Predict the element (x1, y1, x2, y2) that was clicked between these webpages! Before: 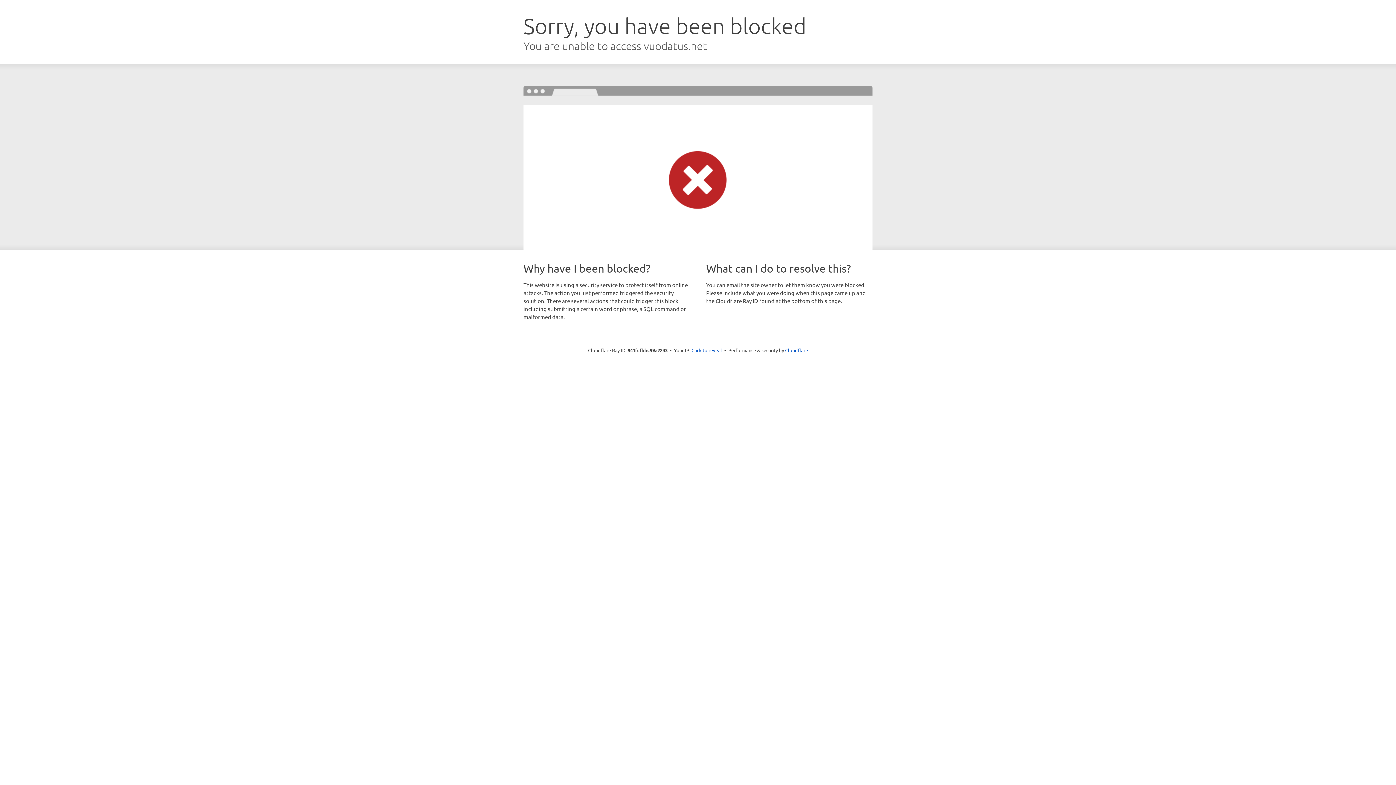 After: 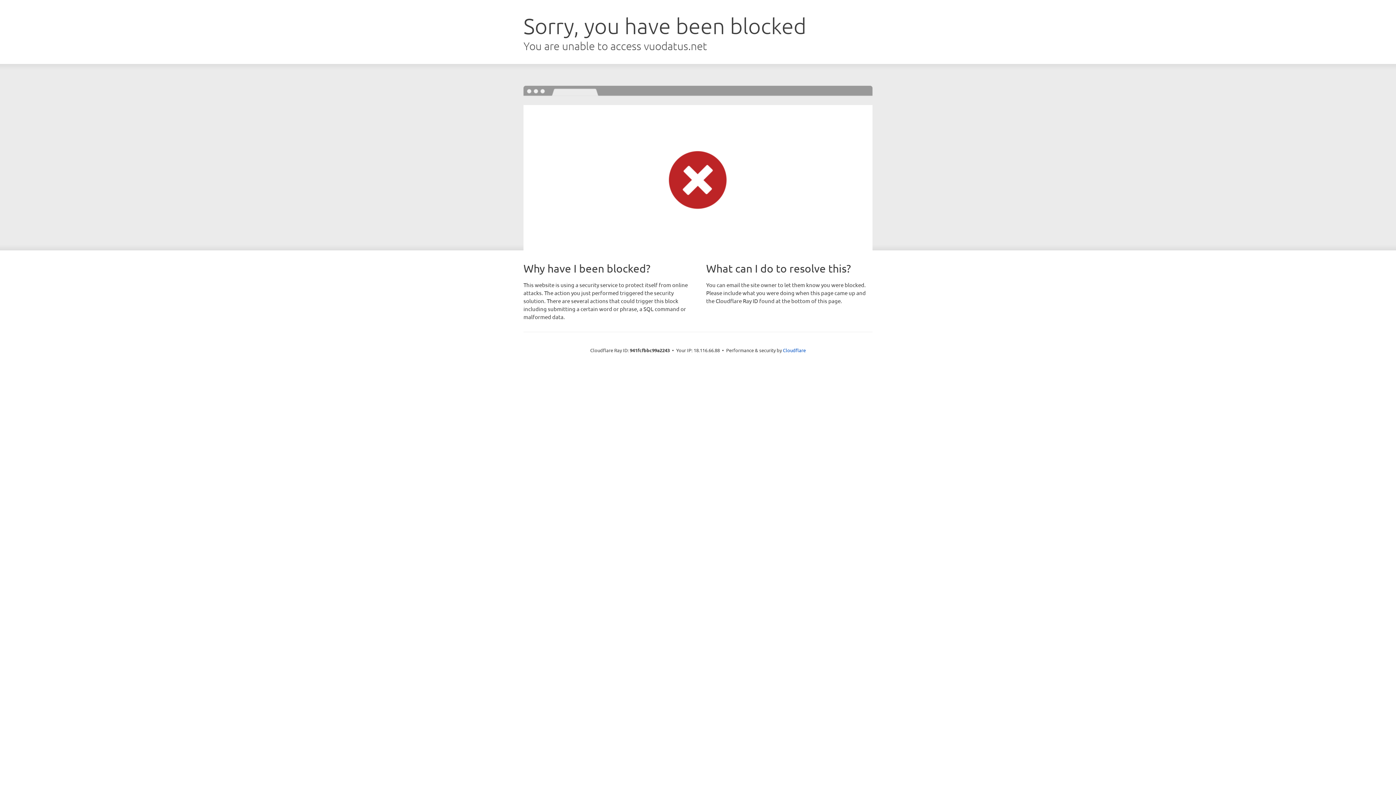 Action: label: Click to reveal bbox: (691, 346, 722, 353)